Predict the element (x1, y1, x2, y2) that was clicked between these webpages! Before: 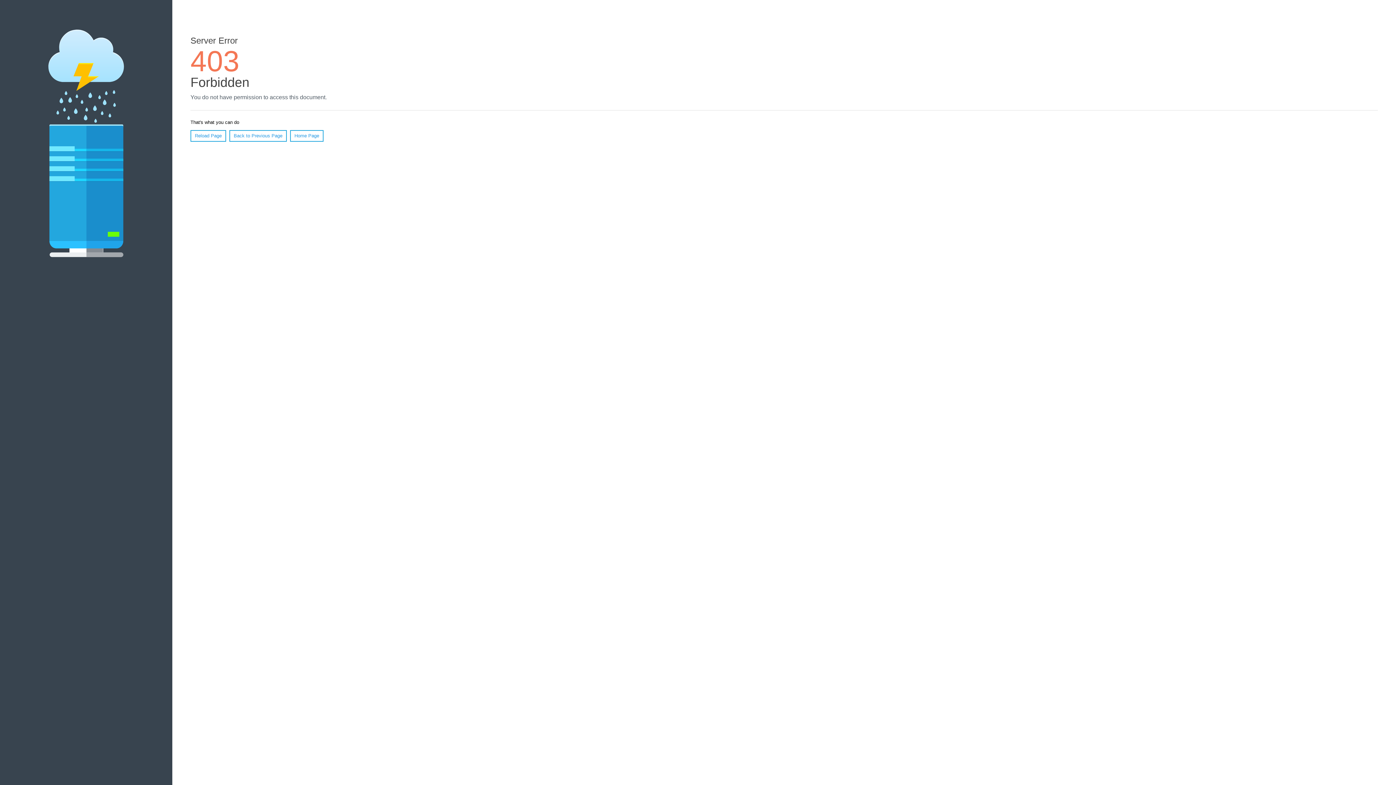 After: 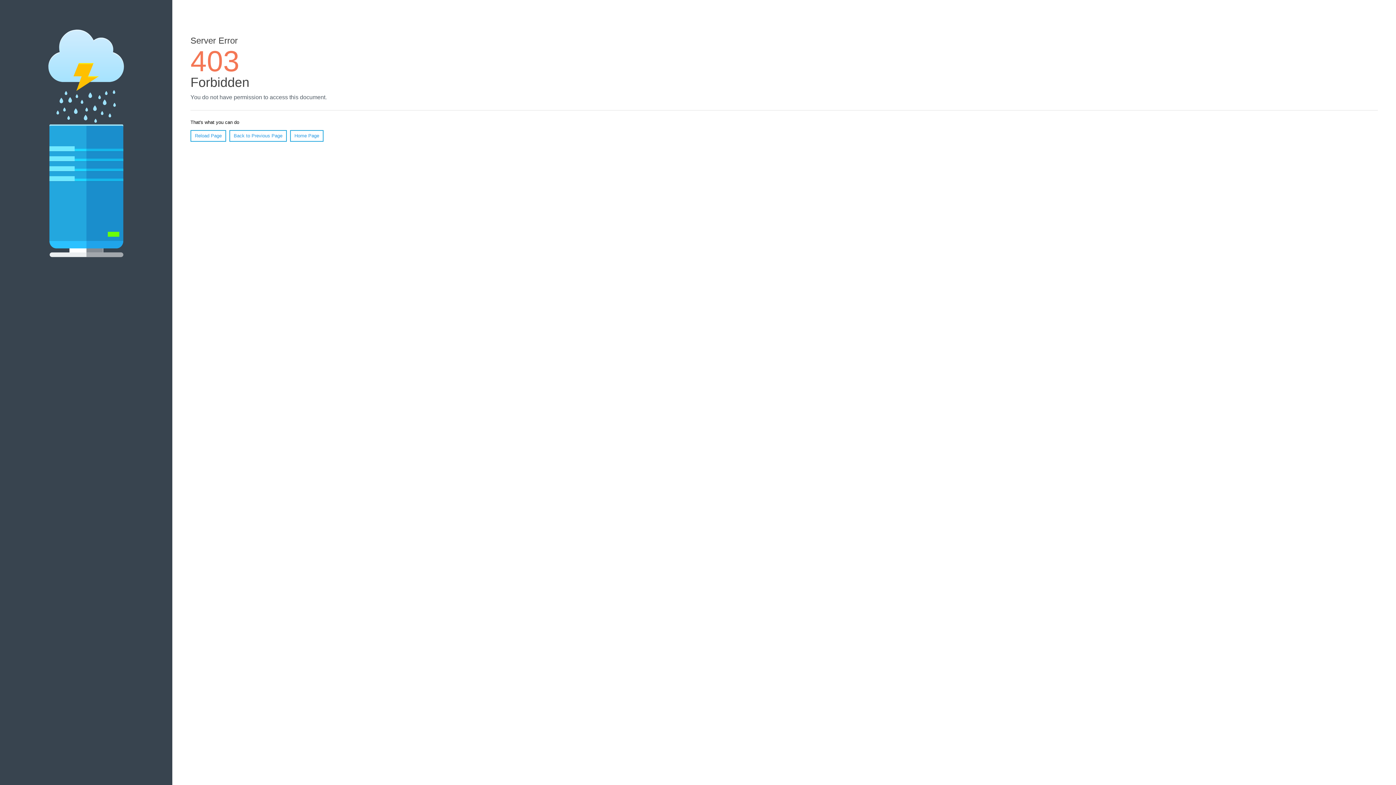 Action: label: Reload Page bbox: (190, 130, 226, 141)